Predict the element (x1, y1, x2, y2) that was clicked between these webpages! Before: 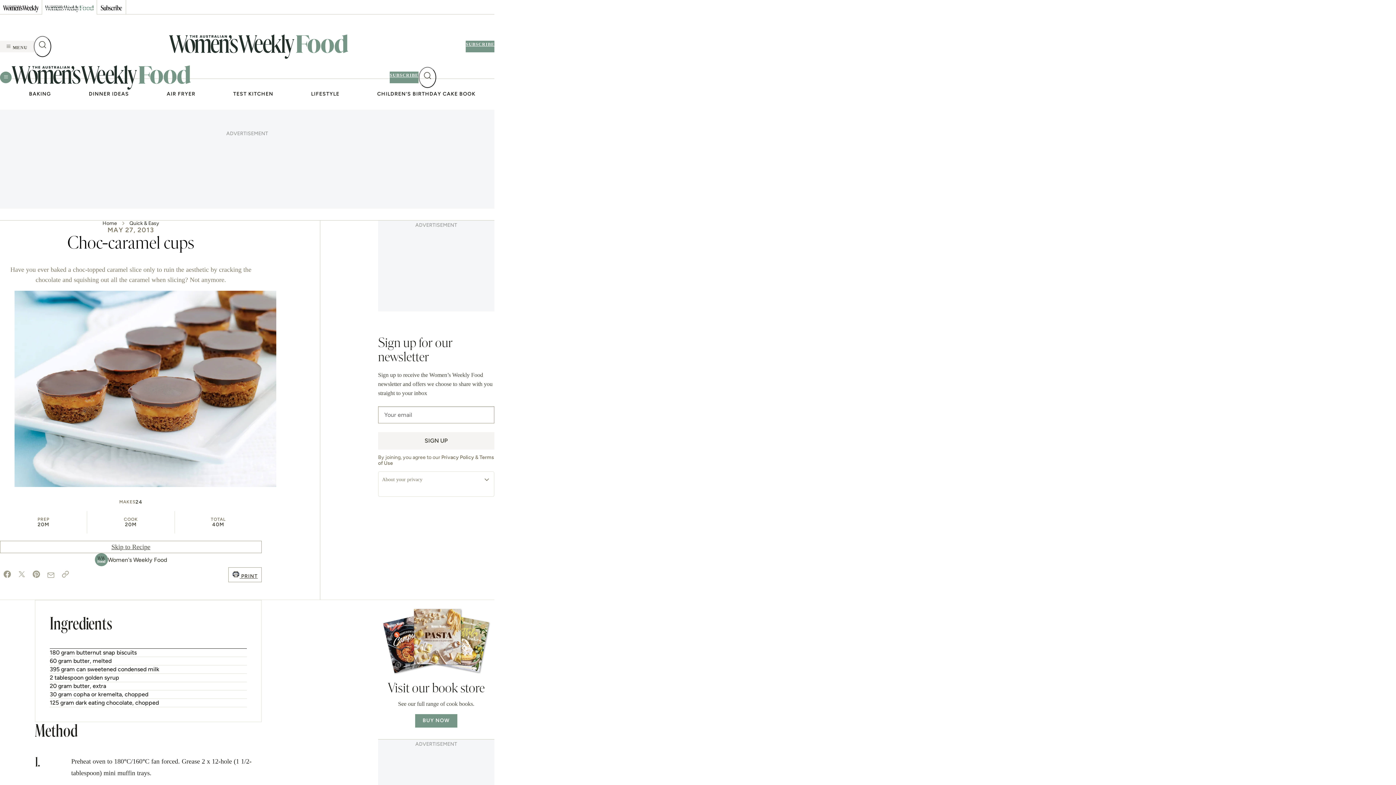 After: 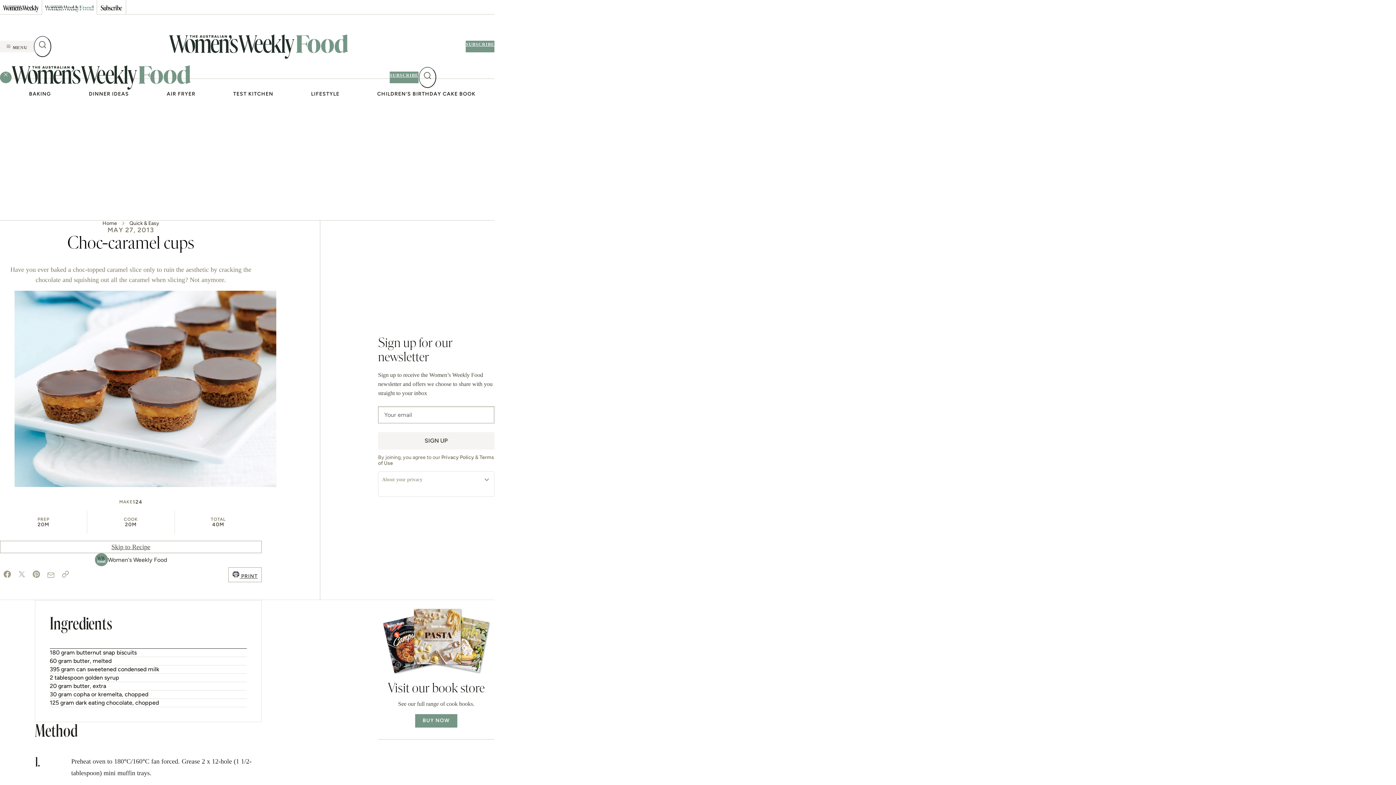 Action: bbox: (0, 71, 11, 83) label: Menu